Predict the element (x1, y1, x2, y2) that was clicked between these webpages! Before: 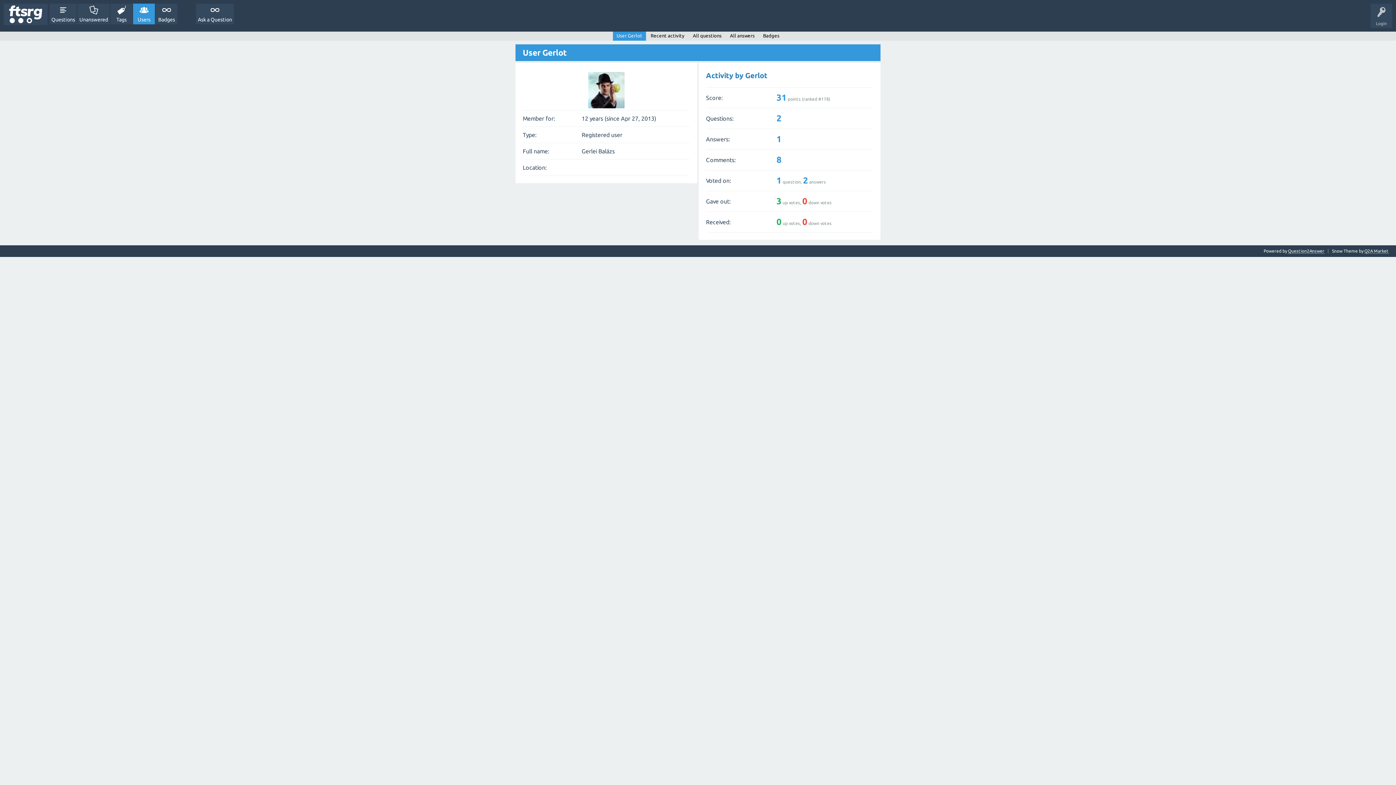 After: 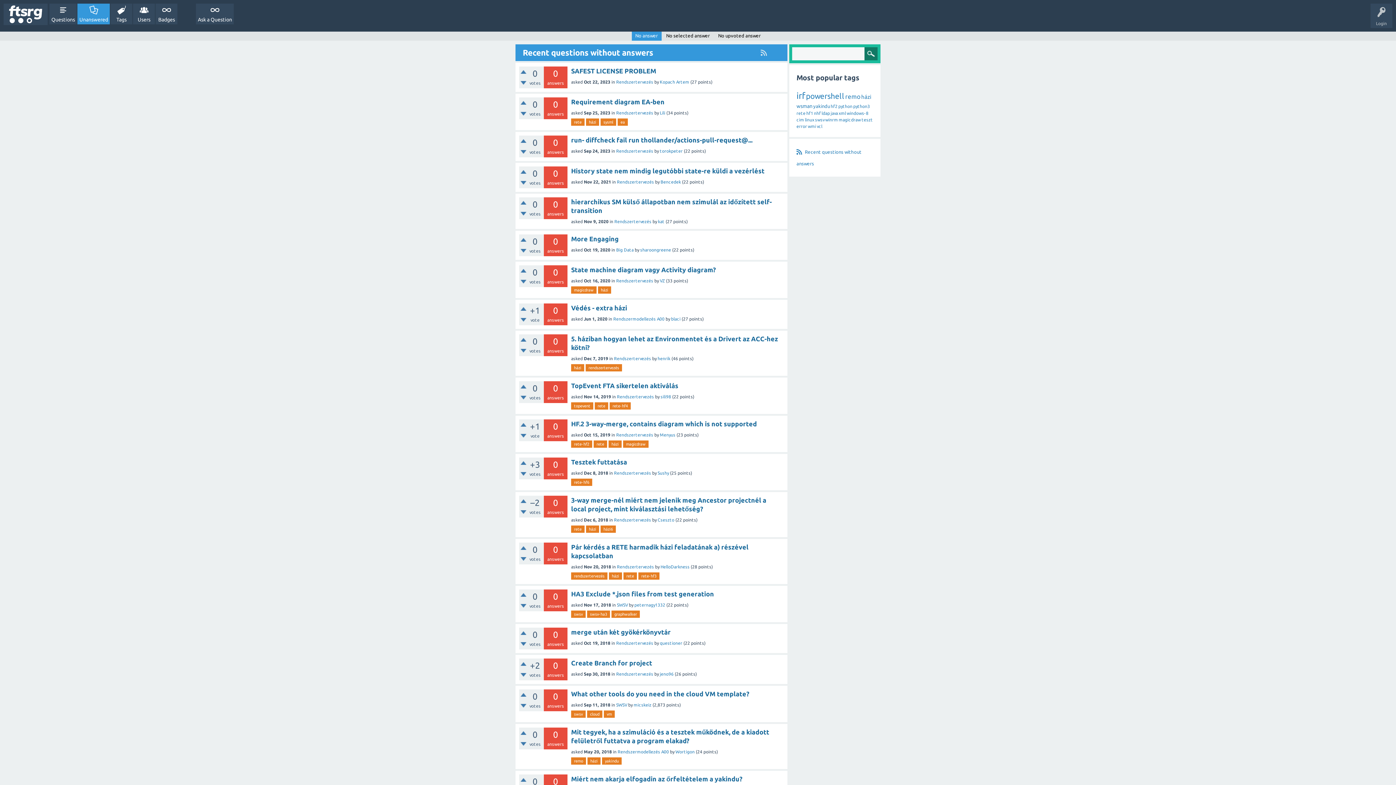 Action: bbox: (77, 3, 109, 24) label: Unanswered